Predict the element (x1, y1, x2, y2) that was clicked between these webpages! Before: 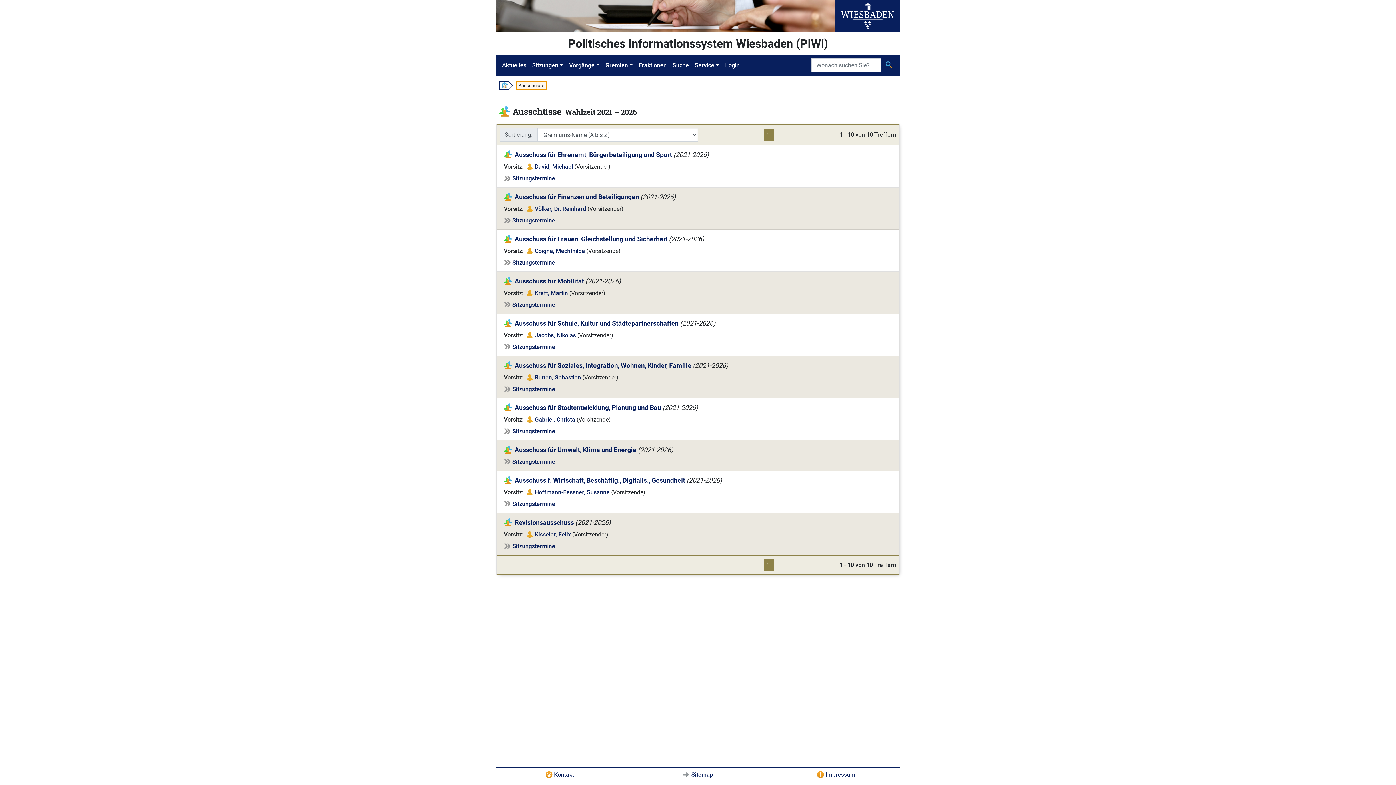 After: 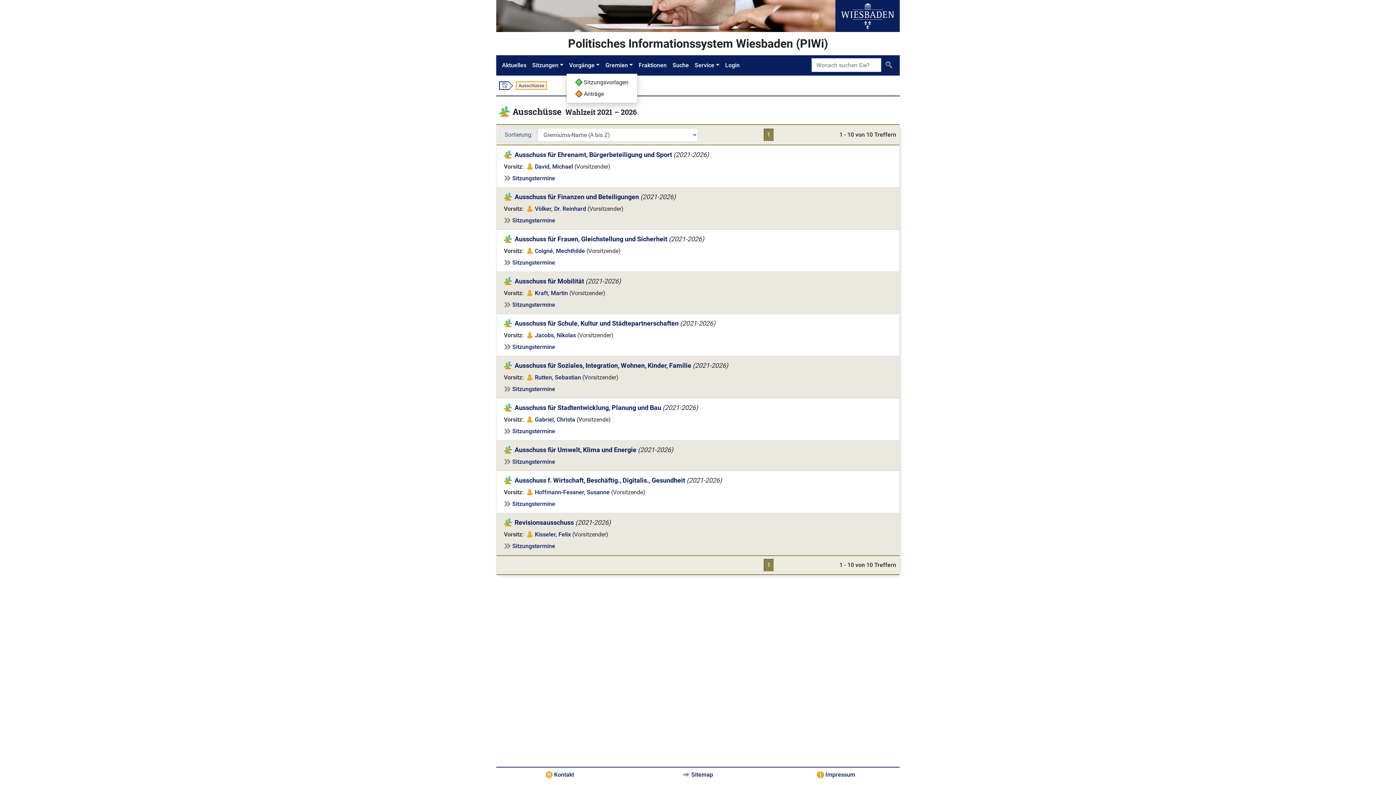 Action: label: Vorgänge bbox: (566, 58, 602, 72)